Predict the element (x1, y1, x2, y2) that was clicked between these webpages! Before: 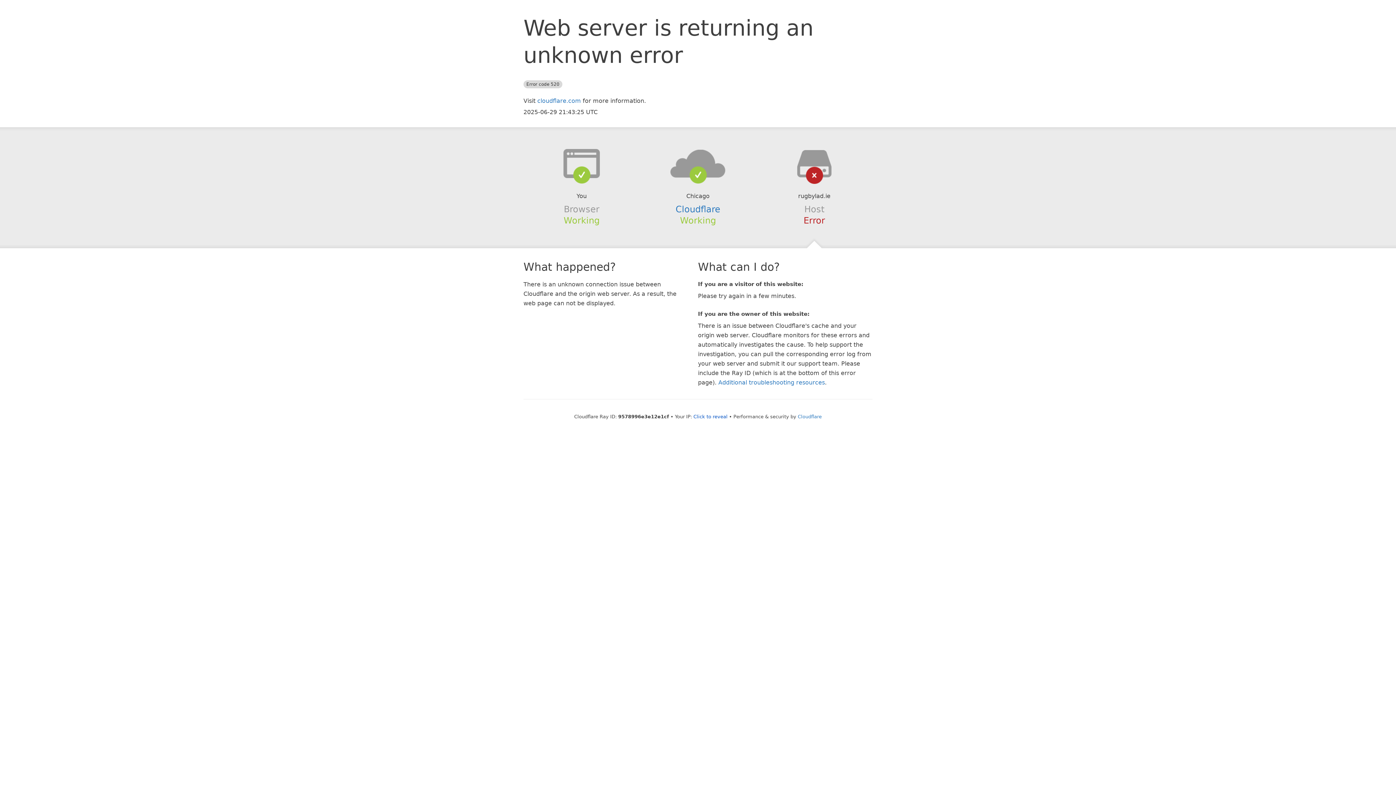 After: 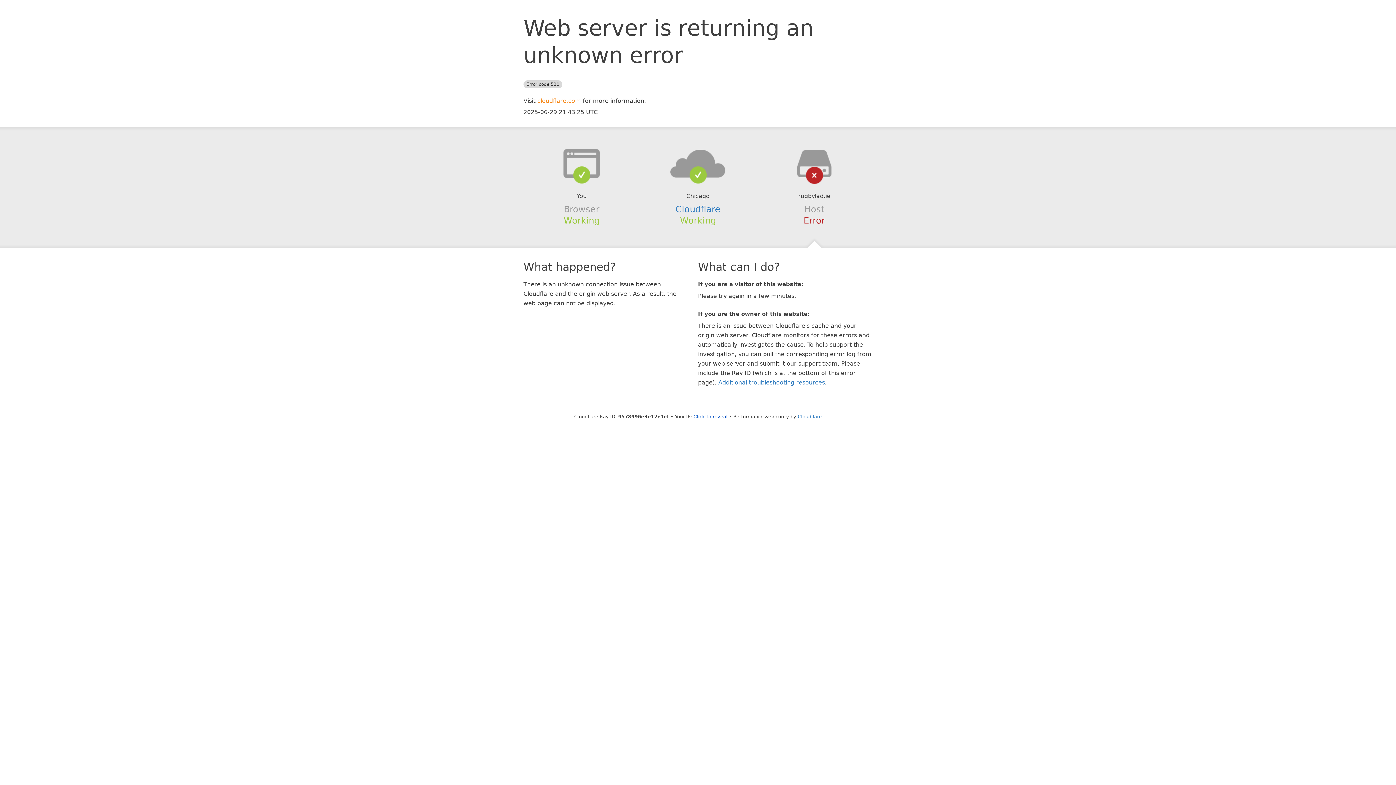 Action: bbox: (537, 97, 581, 104) label: cloudflare.com